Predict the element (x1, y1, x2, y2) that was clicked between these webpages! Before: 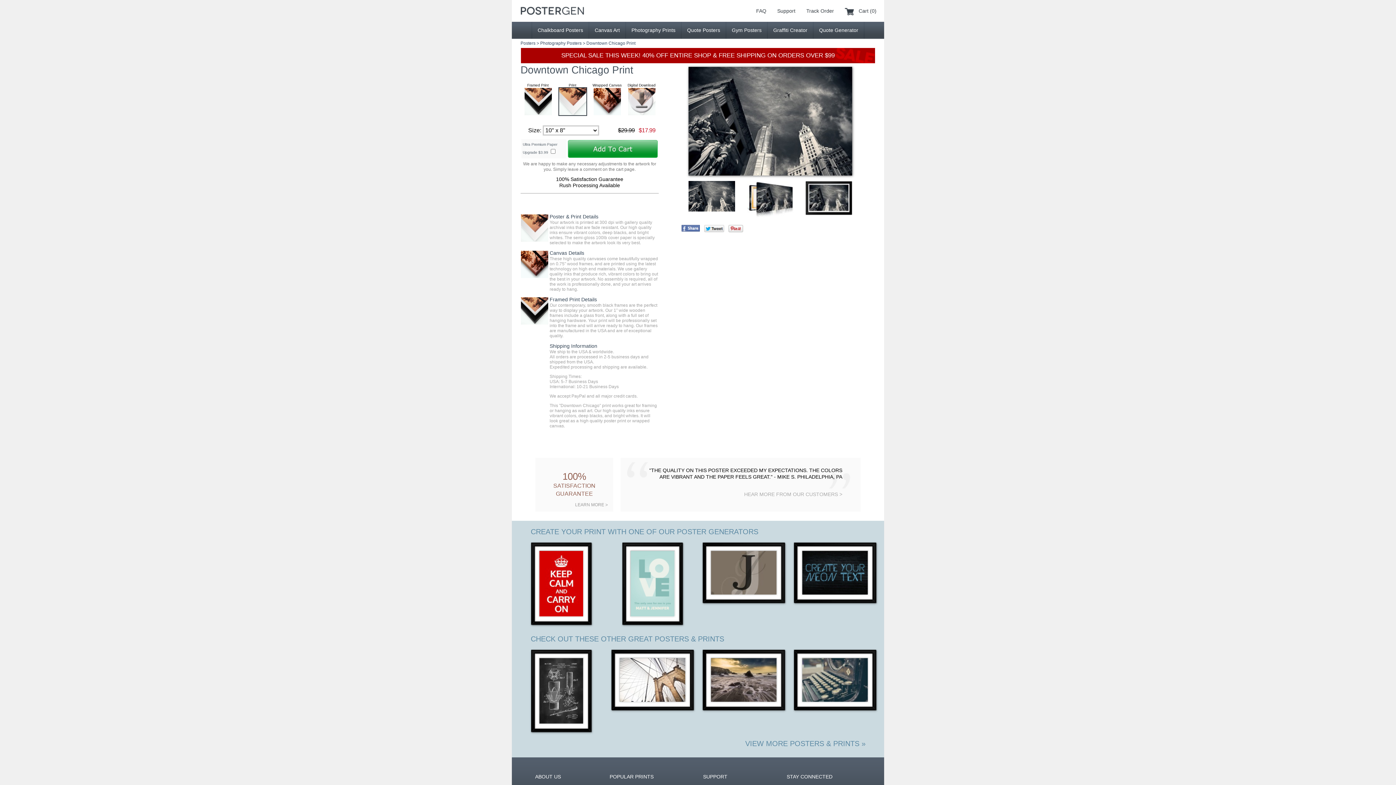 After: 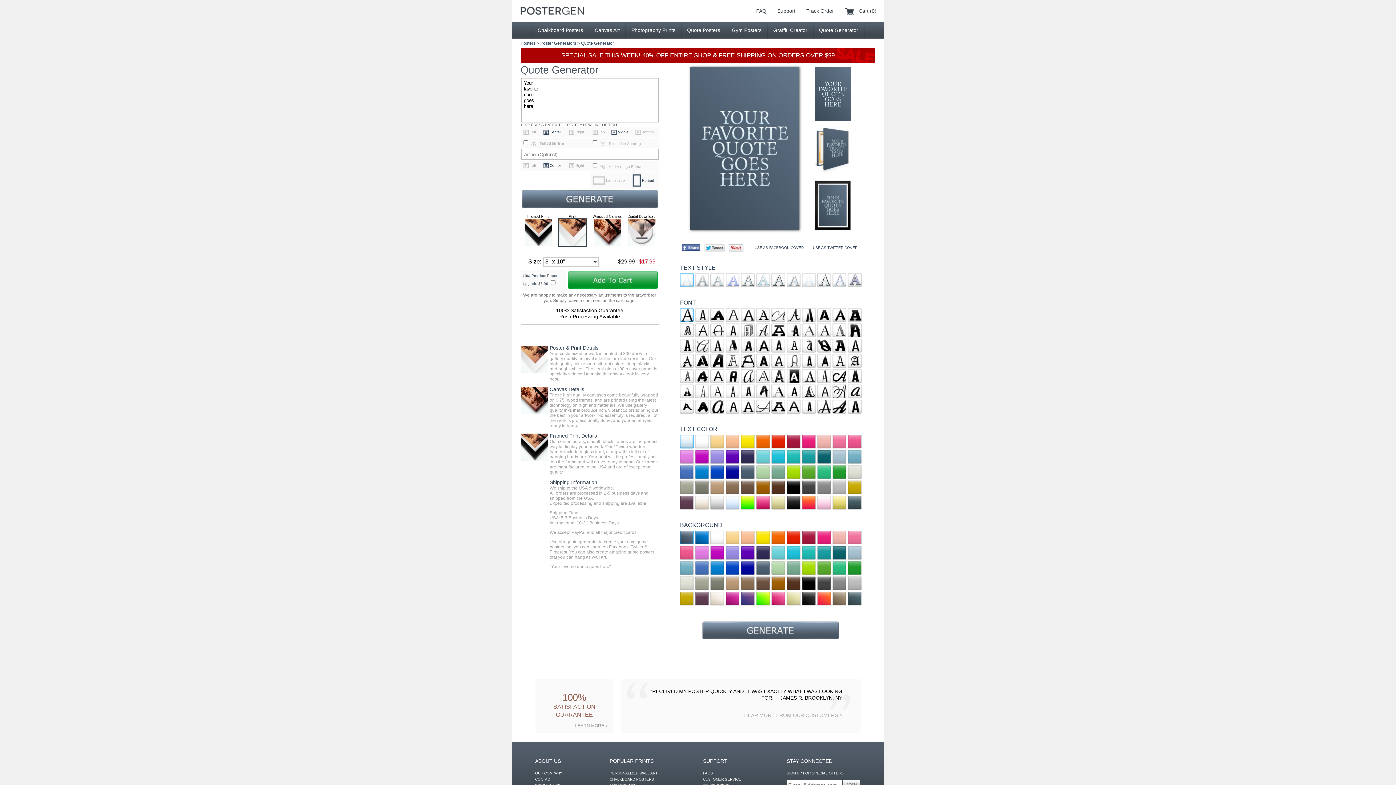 Action: label: Quote Generator bbox: (813, 21, 864, 38)